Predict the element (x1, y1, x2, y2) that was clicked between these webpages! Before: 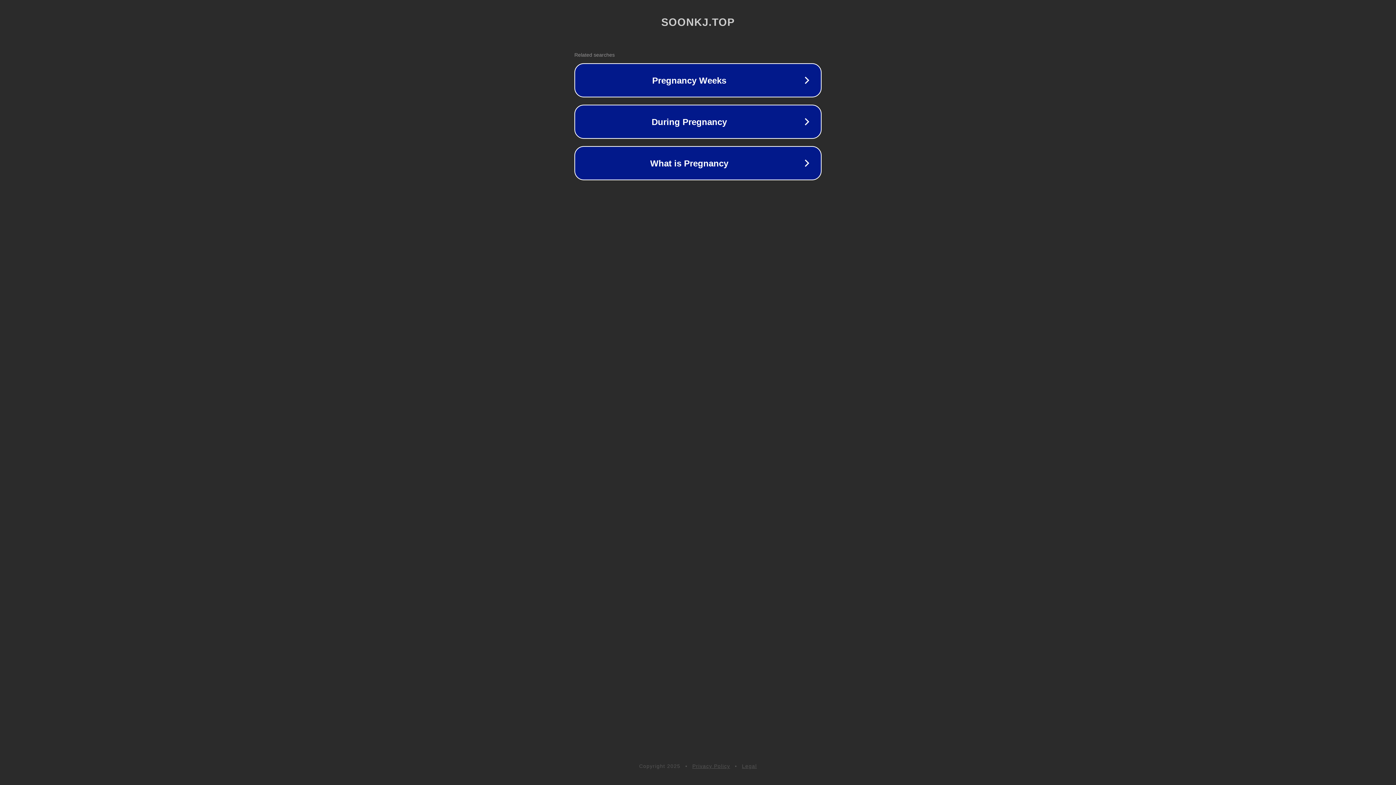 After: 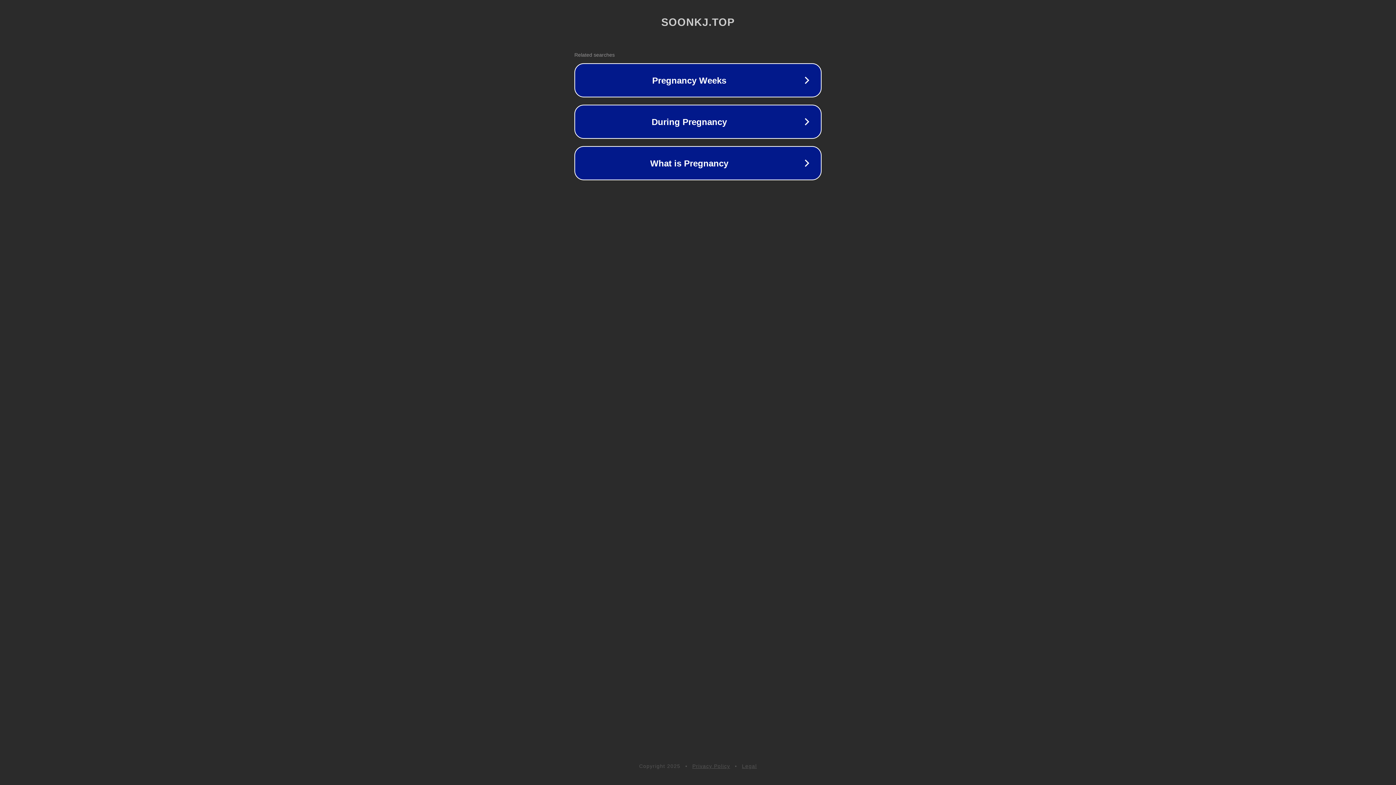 Action: bbox: (742, 763, 757, 769) label: Legal